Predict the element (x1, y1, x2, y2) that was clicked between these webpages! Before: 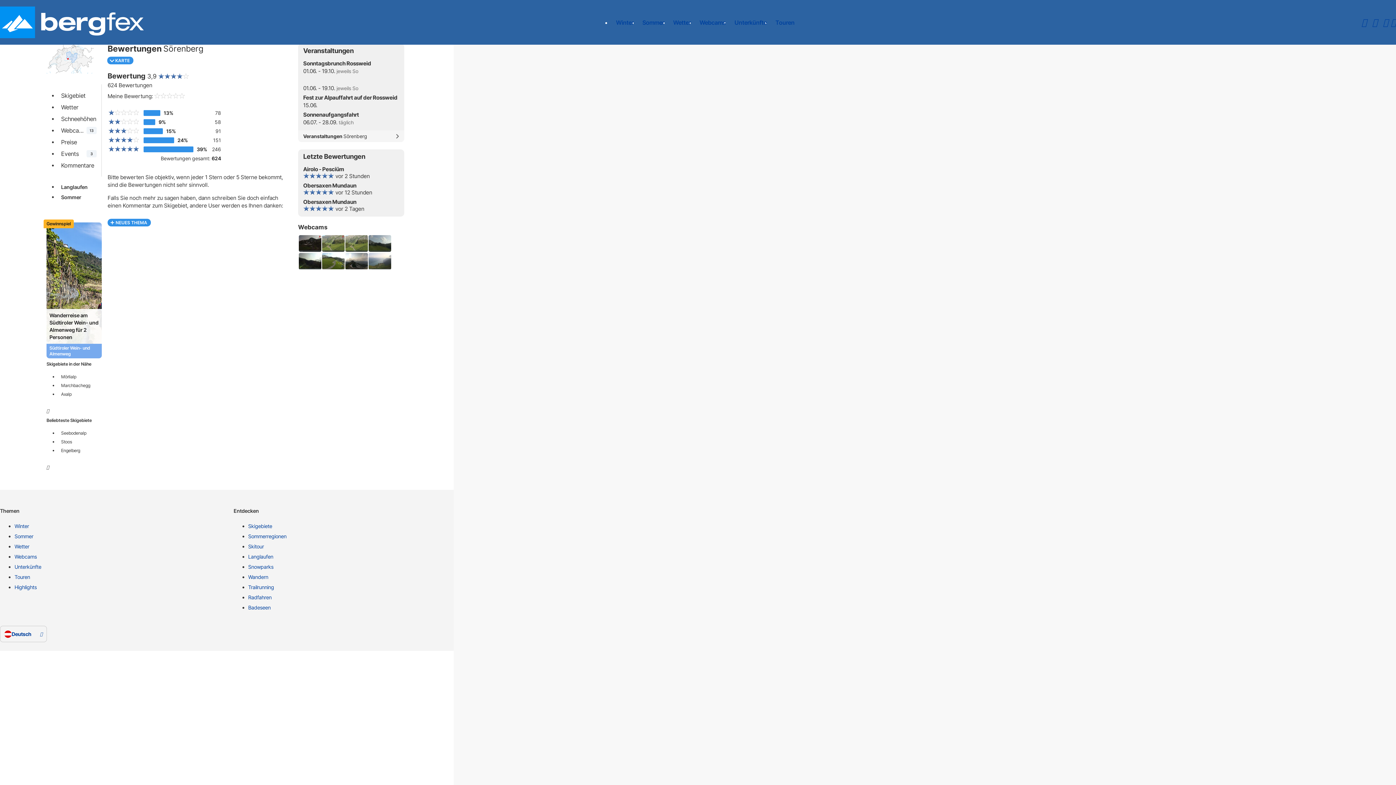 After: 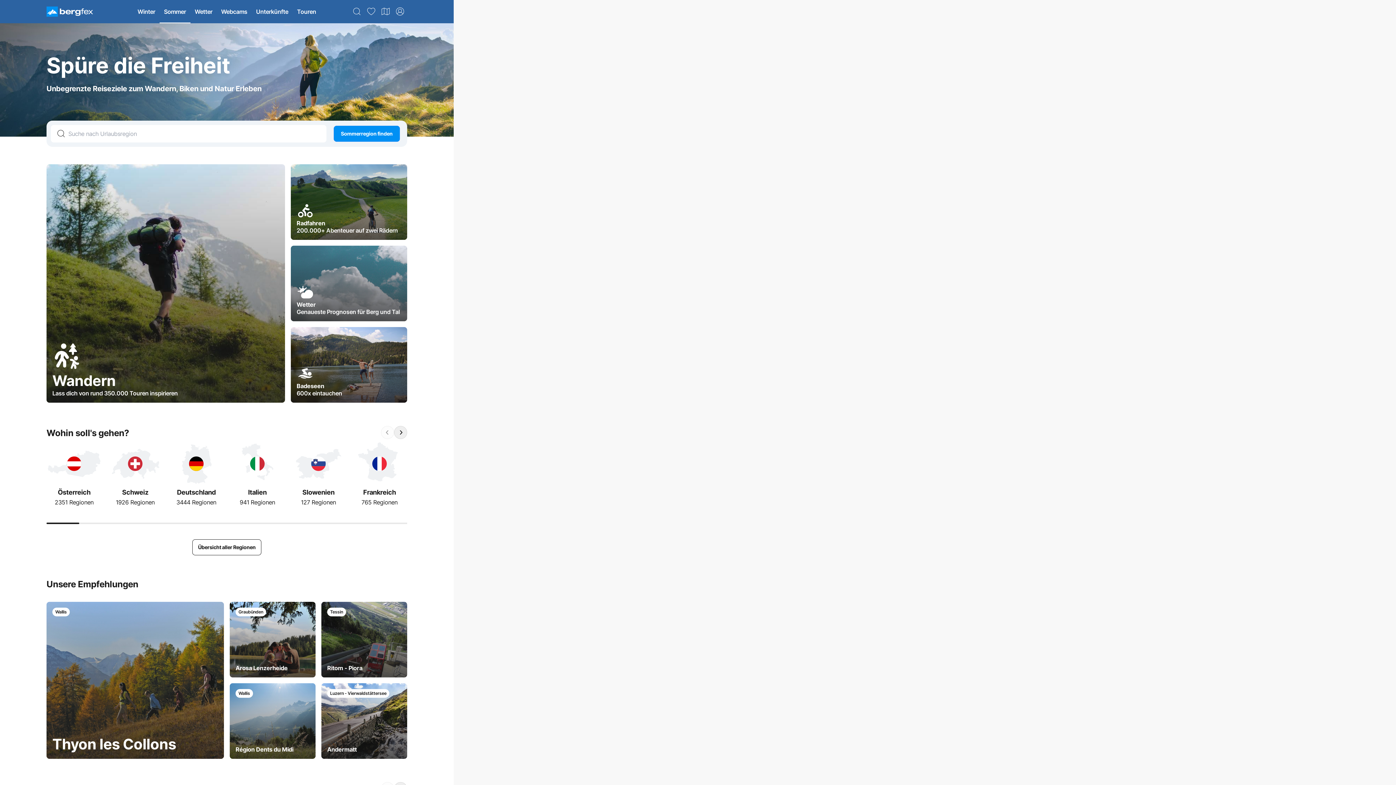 Action: bbox: (14, 533, 227, 543) label: Sommer